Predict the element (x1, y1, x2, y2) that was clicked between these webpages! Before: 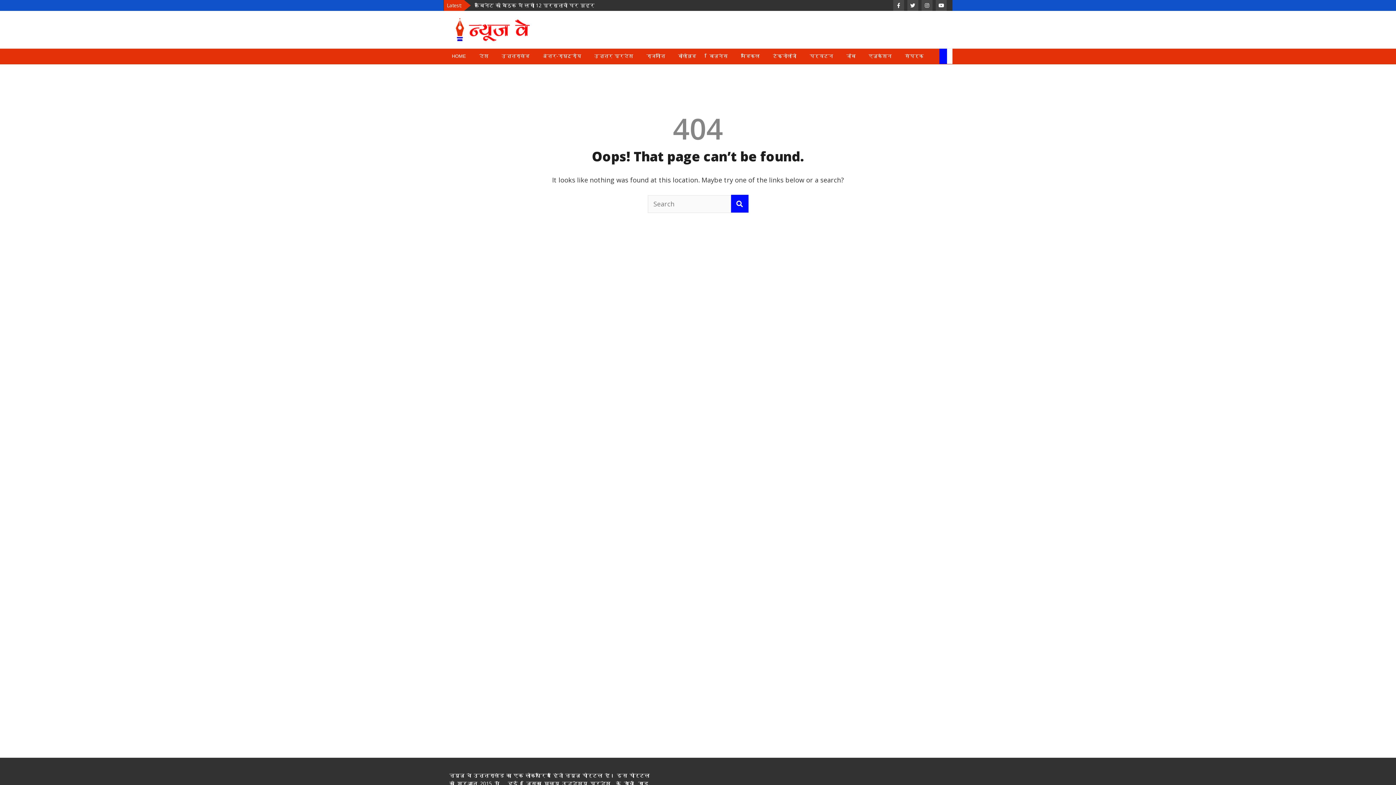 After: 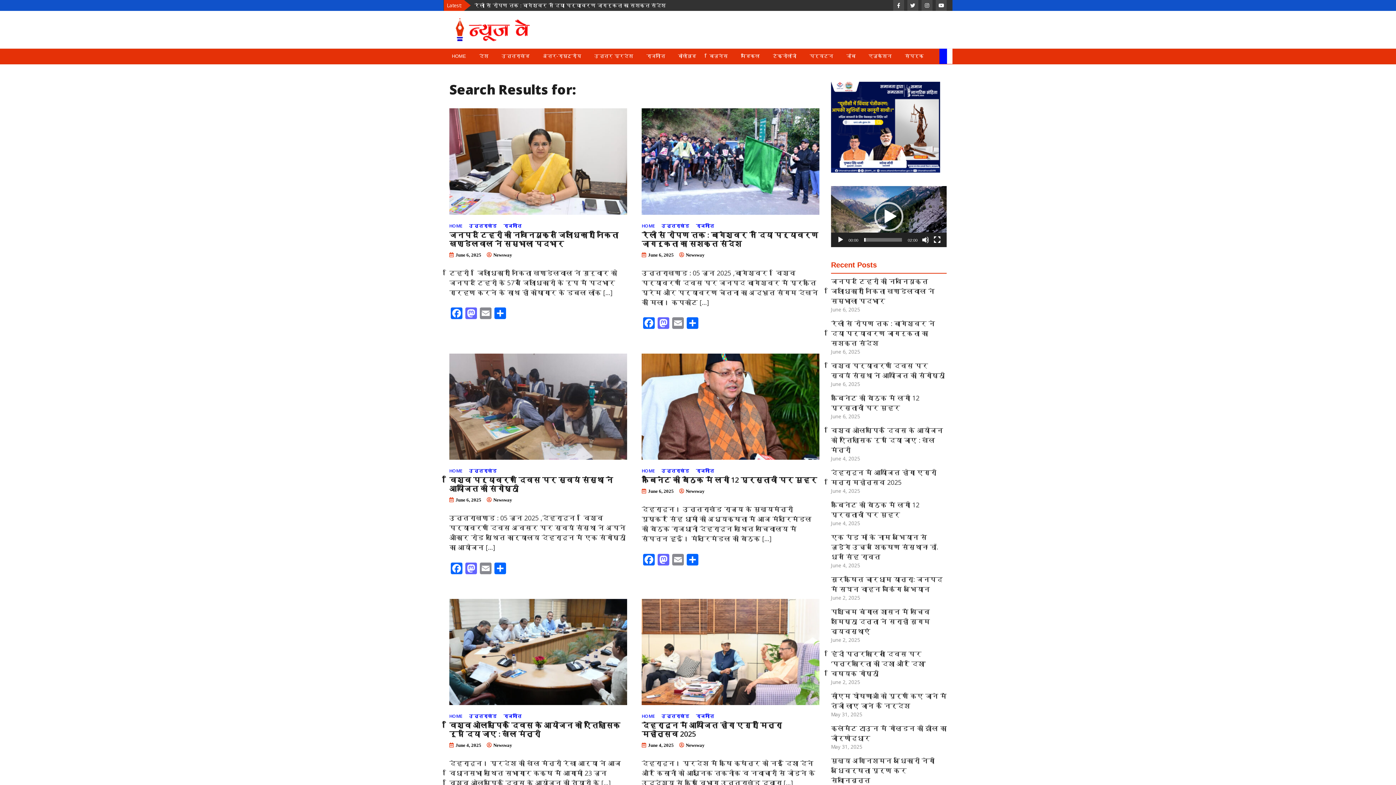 Action: bbox: (731, 194, 748, 212)